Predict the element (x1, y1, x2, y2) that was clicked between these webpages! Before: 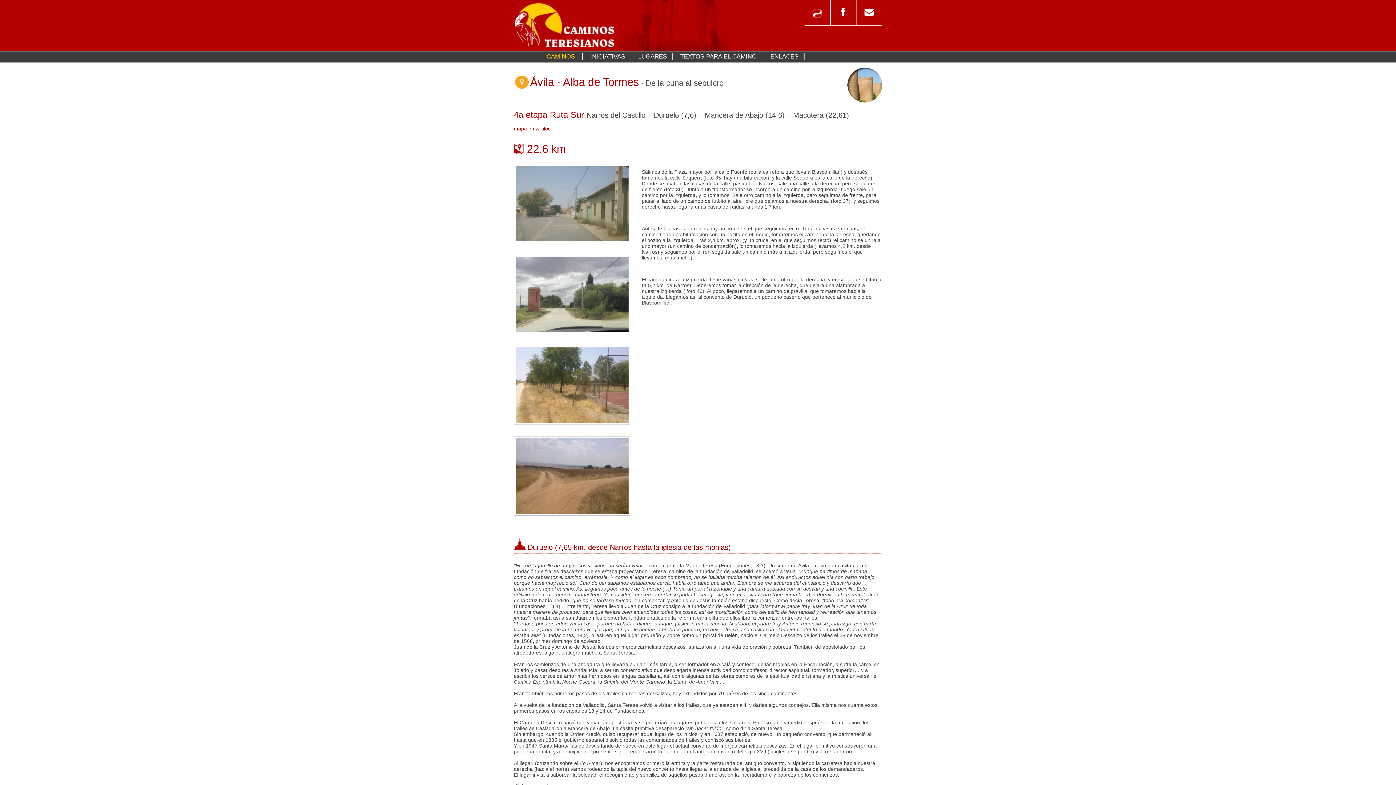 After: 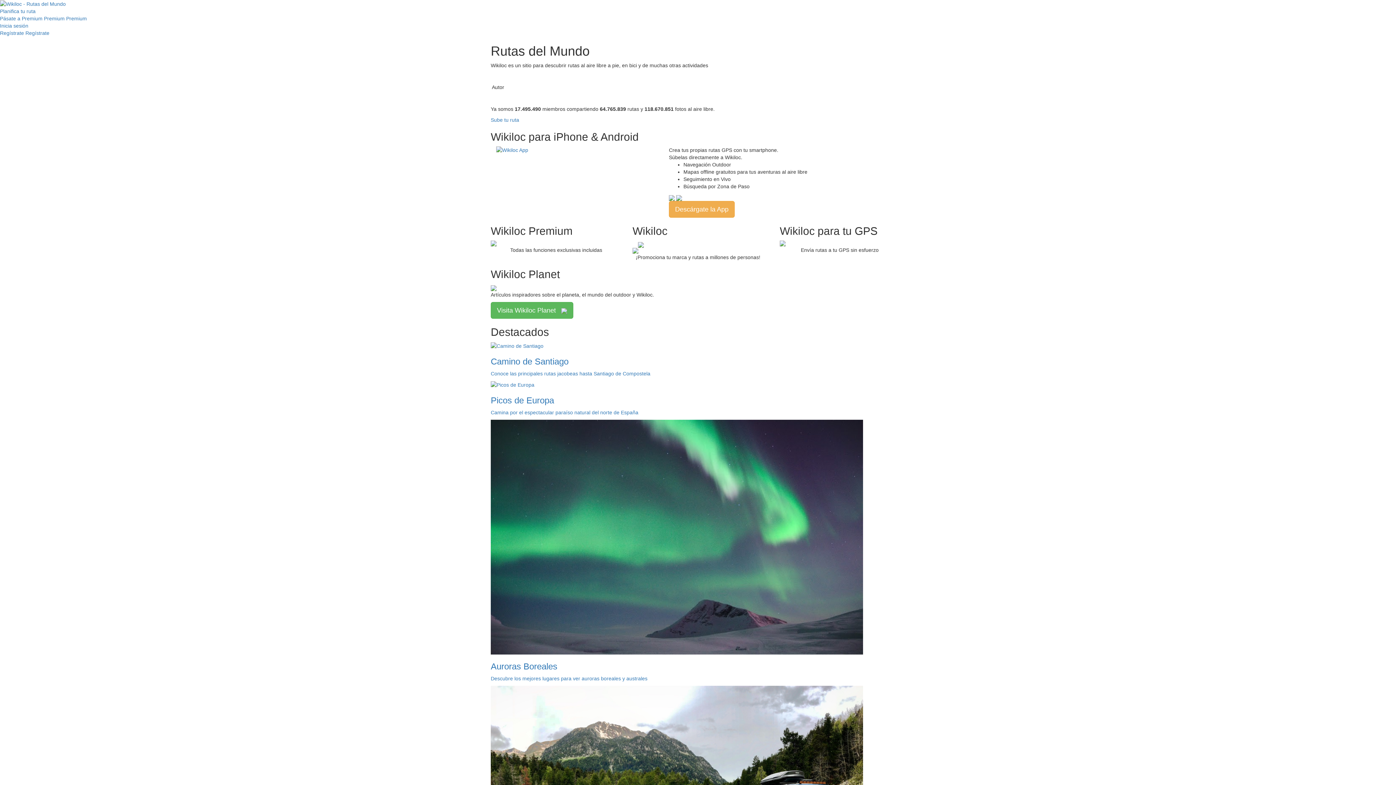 Action: bbox: (805, 0, 830, 25)